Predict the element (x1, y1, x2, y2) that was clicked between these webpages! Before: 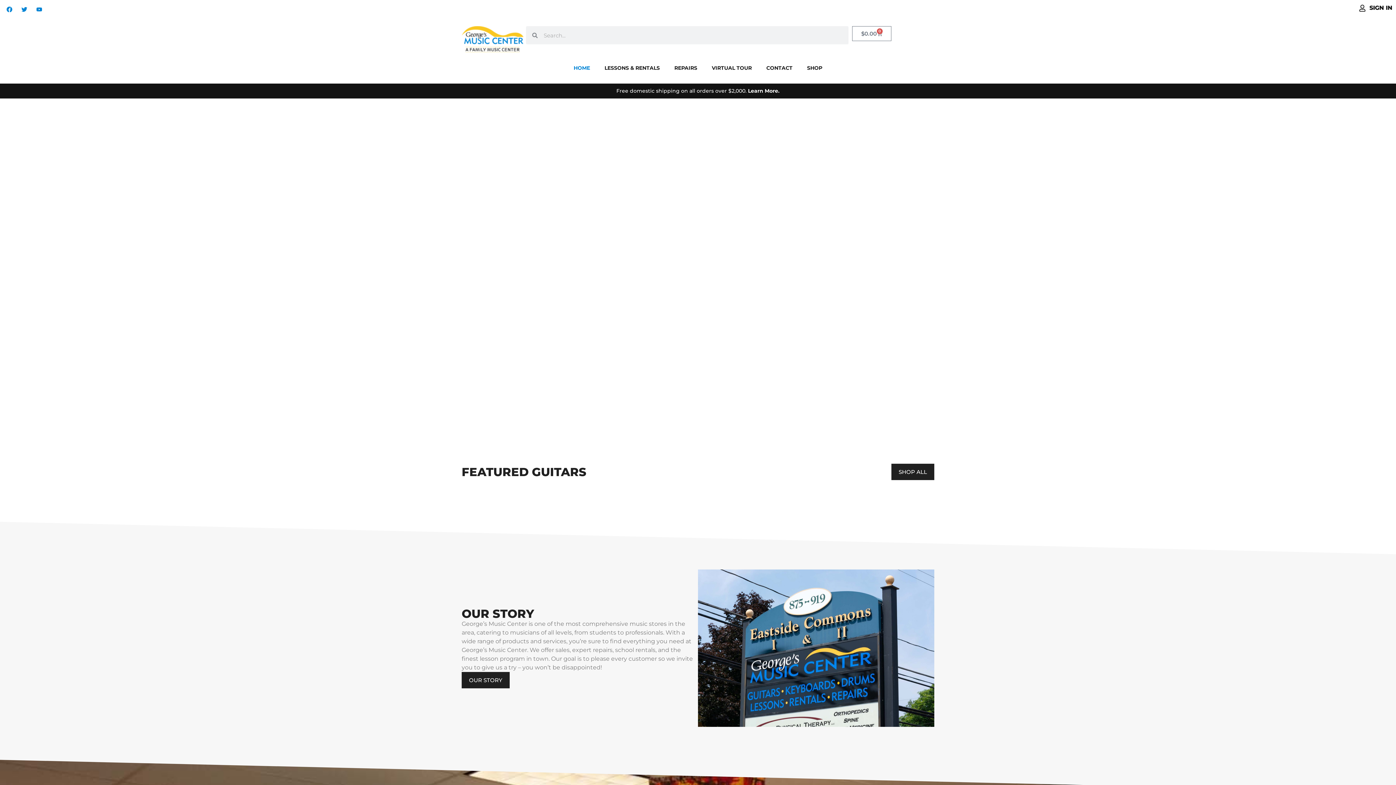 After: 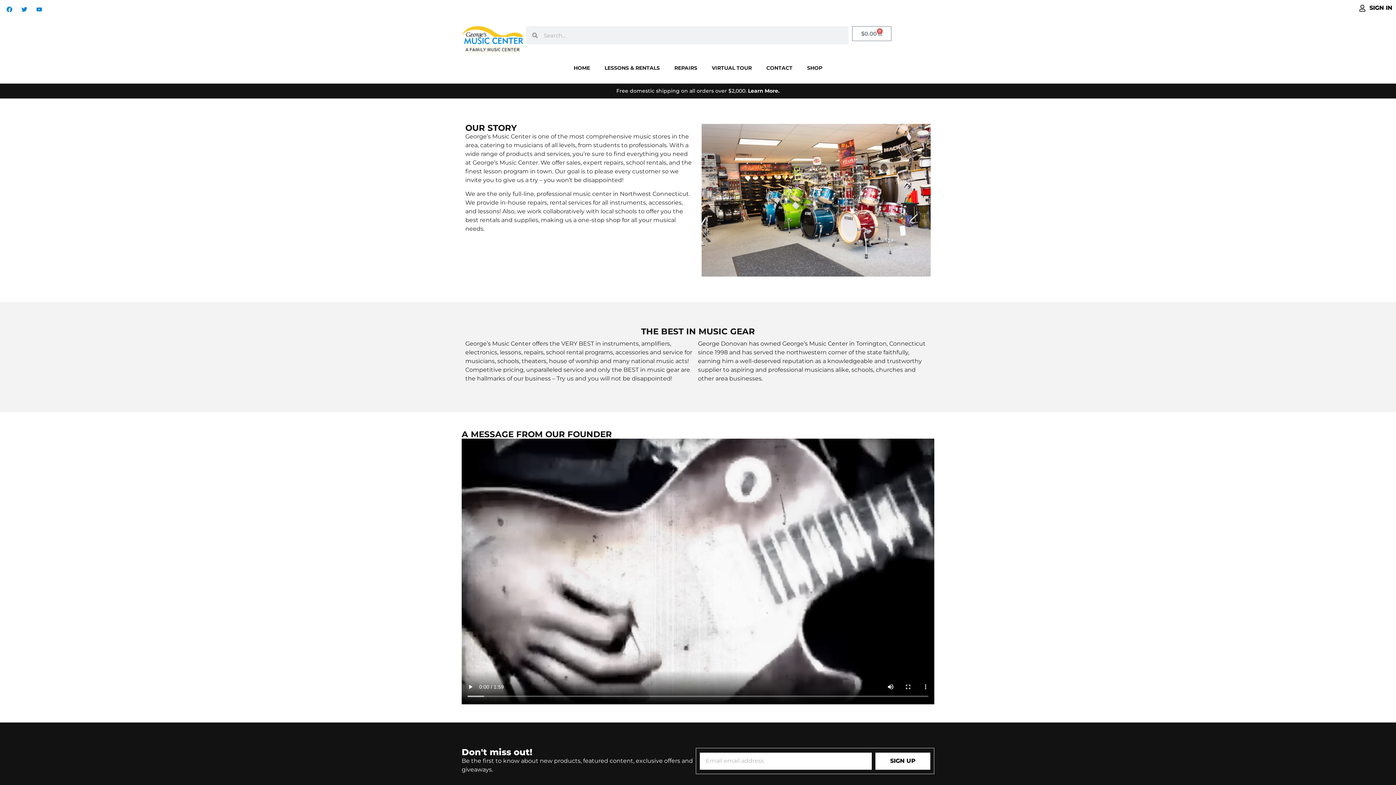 Action: bbox: (461, 672, 509, 688) label: OUR STORY